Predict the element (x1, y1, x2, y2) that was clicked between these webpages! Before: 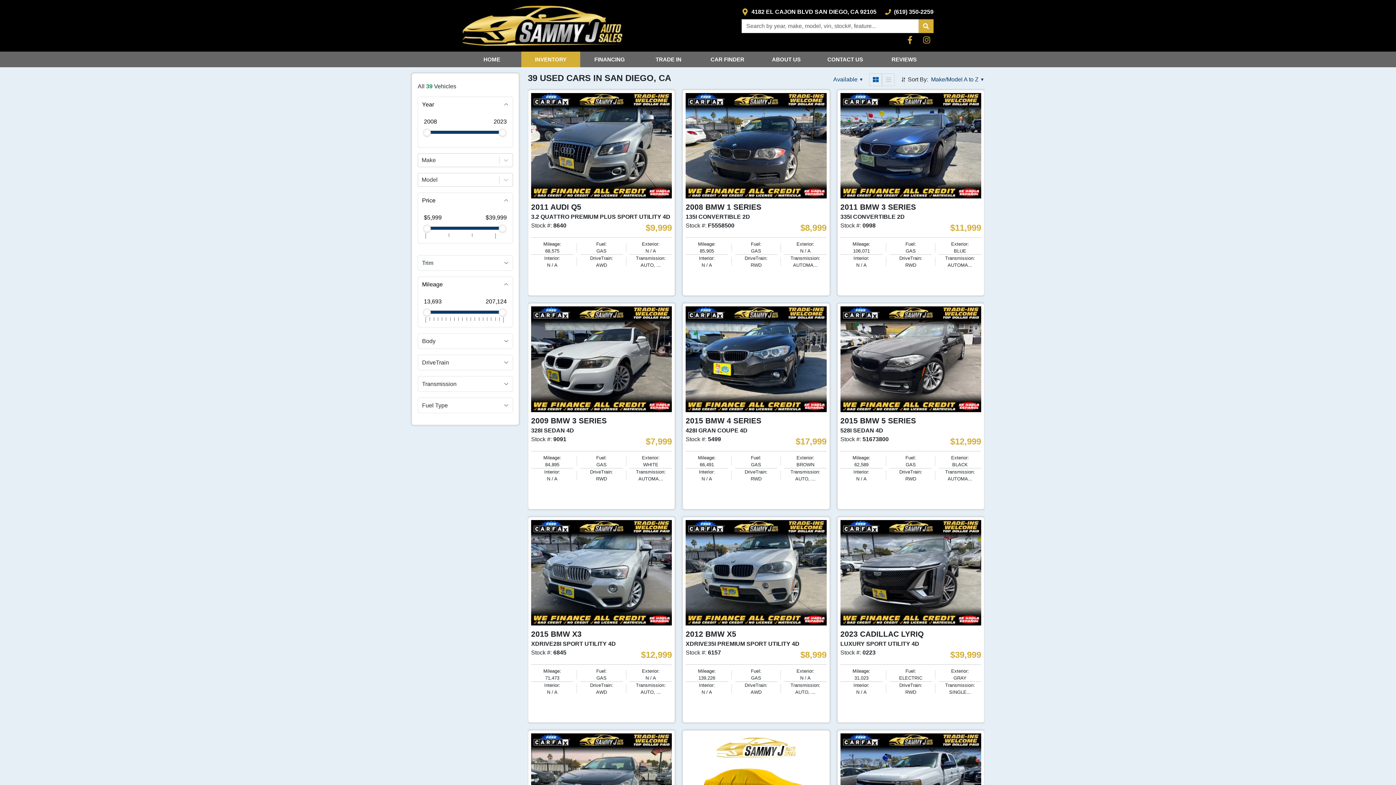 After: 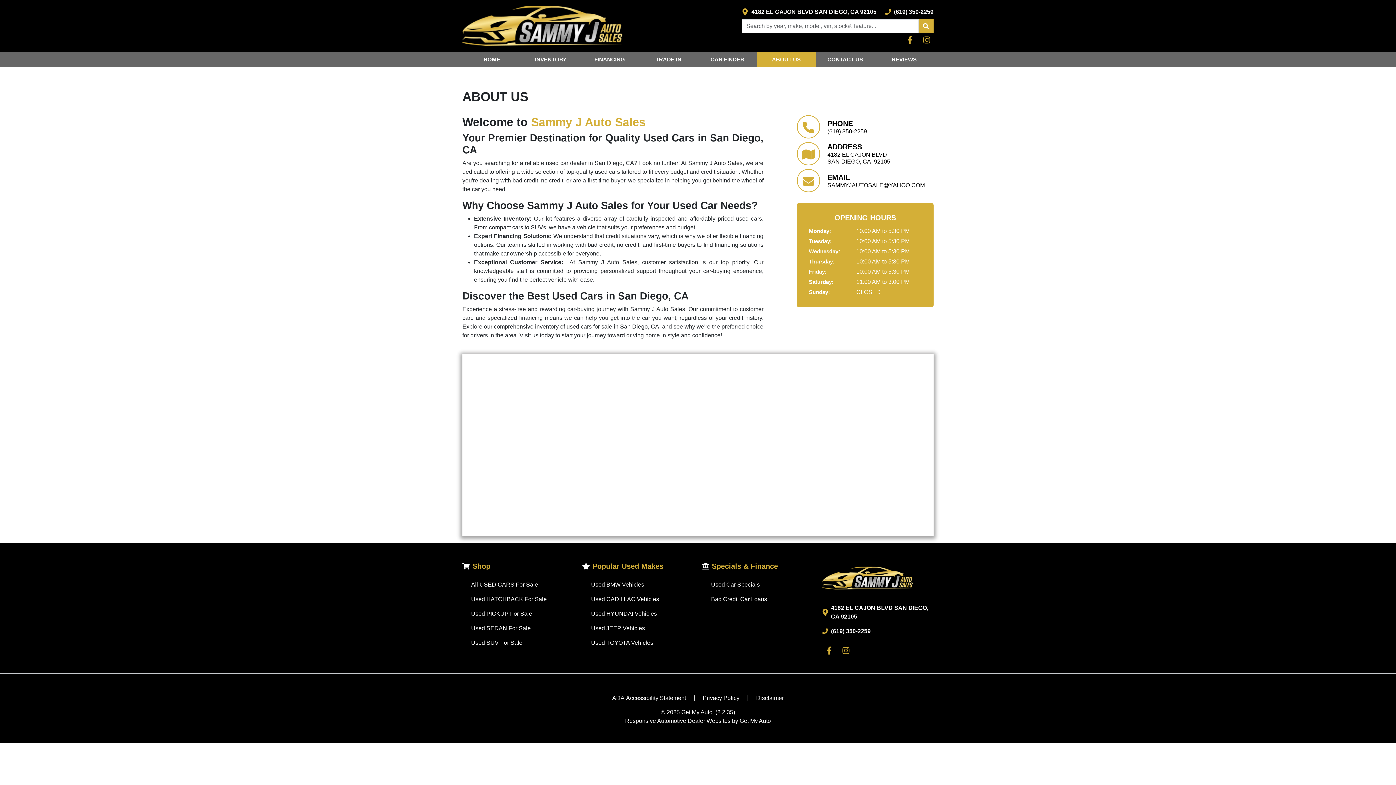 Action: label: ABOUT US bbox: (757, 51, 816, 67)